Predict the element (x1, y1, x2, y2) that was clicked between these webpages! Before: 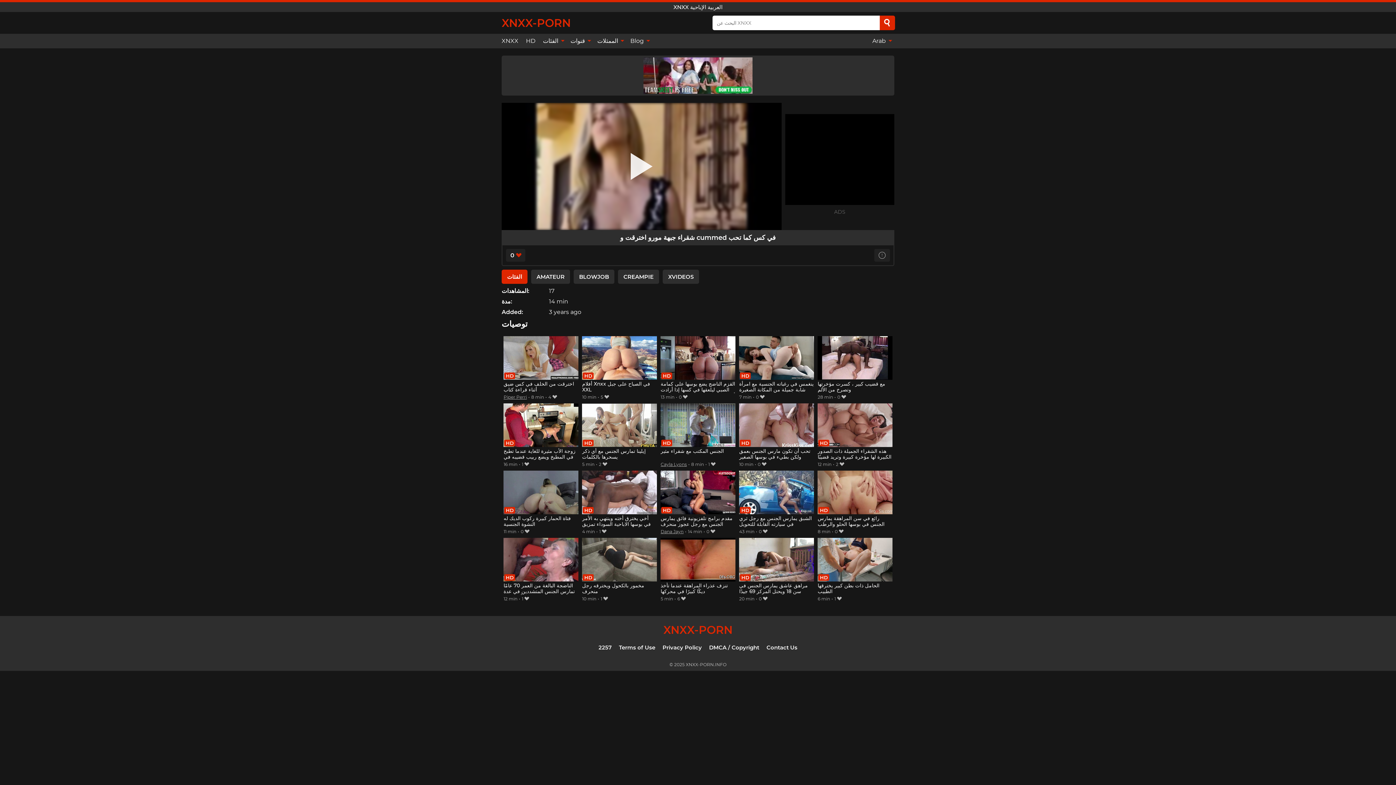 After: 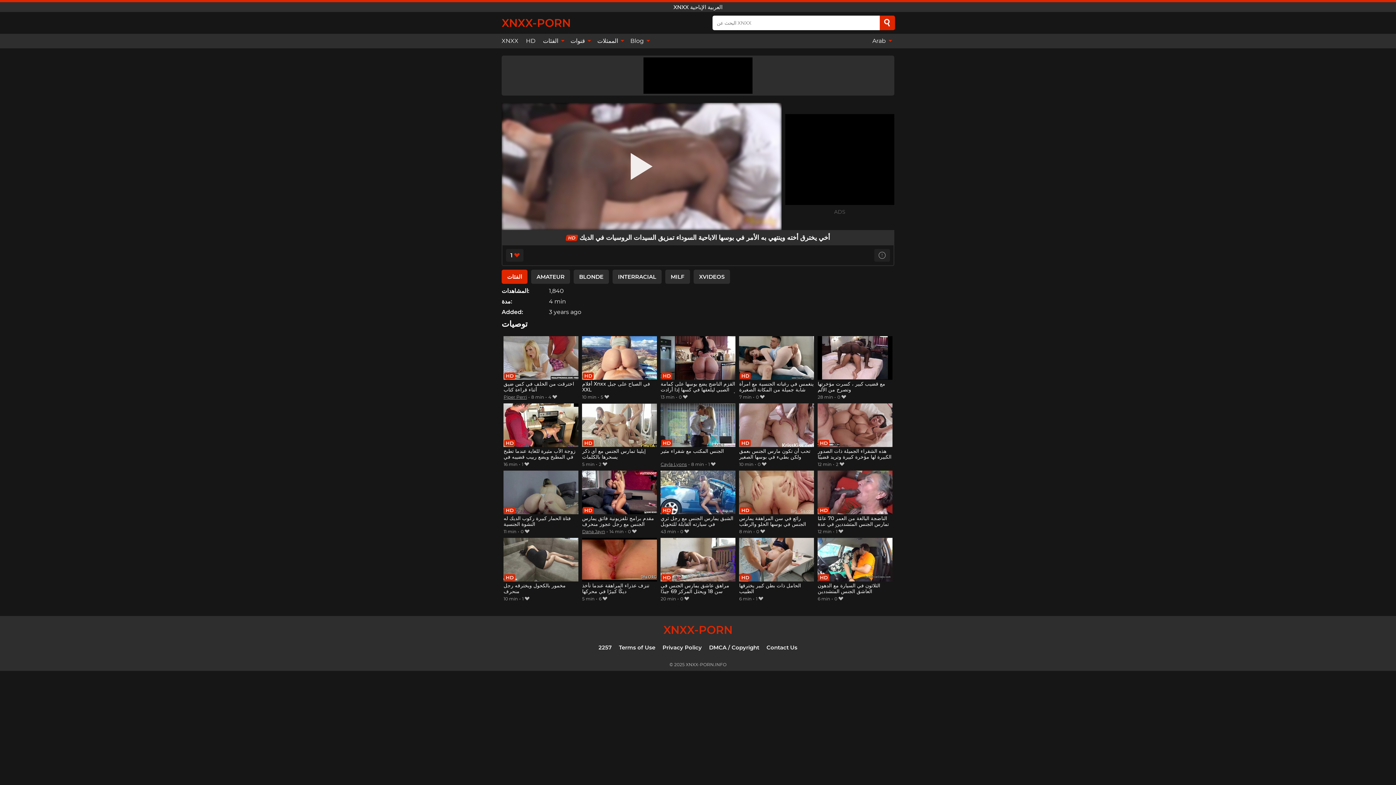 Action: label: أخي يخترق أخته وينتهي به الأمر في بوسها الاباحية السوداء تمزيق السيدات الروسيات في الديك bbox: (582, 470, 656, 527)